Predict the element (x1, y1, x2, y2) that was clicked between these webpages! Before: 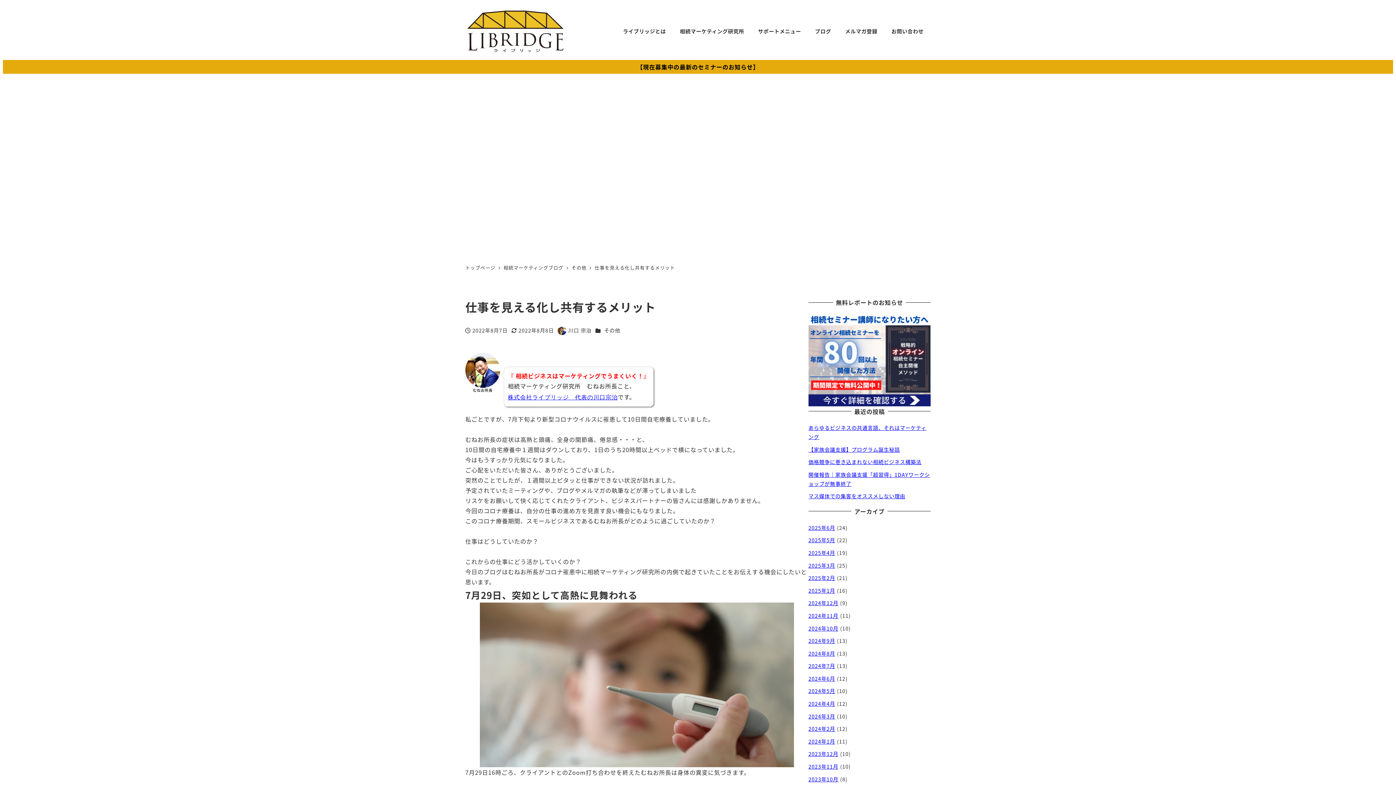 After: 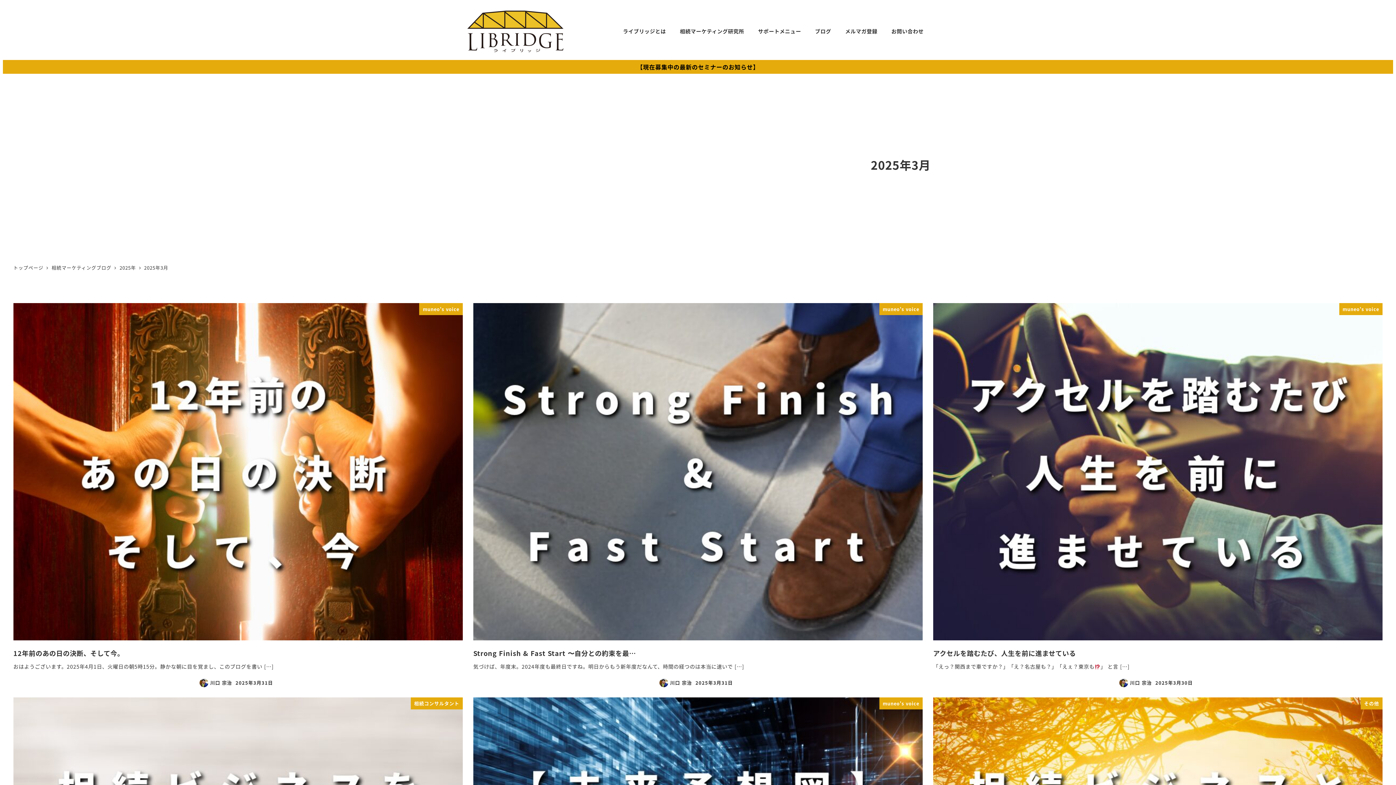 Action: bbox: (808, 562, 835, 569) label: 2025年3月